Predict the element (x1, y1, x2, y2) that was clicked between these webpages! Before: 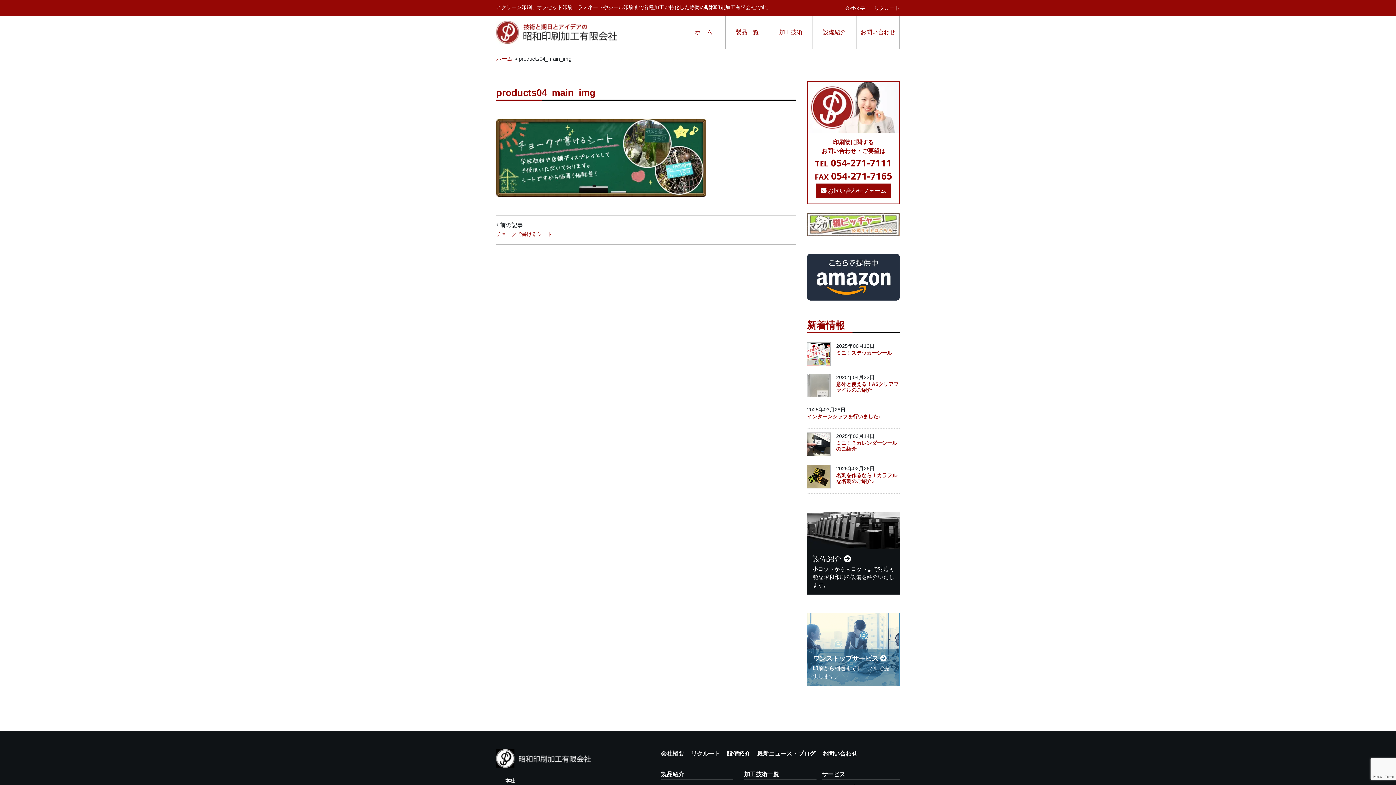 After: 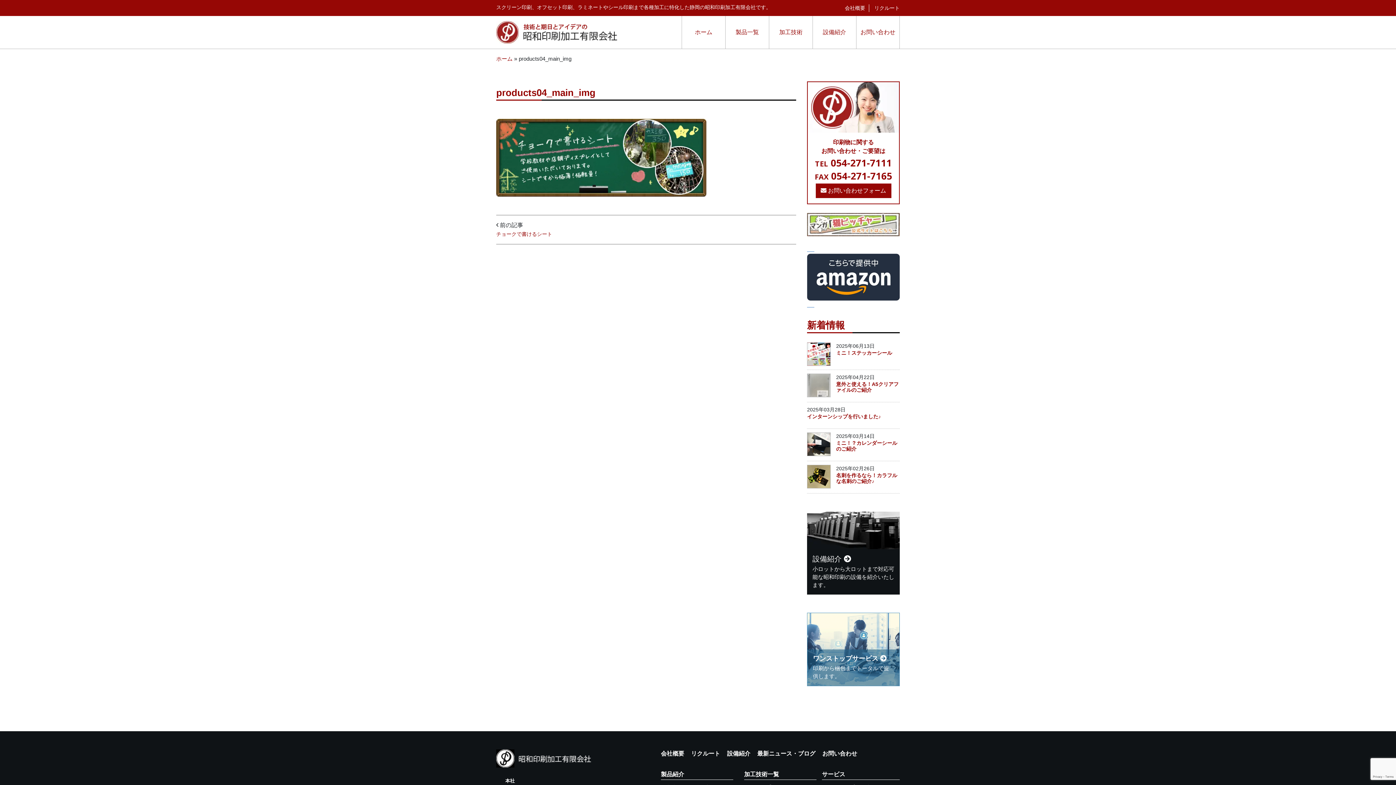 Action: bbox: (807, 246, 900, 307) label:      
     